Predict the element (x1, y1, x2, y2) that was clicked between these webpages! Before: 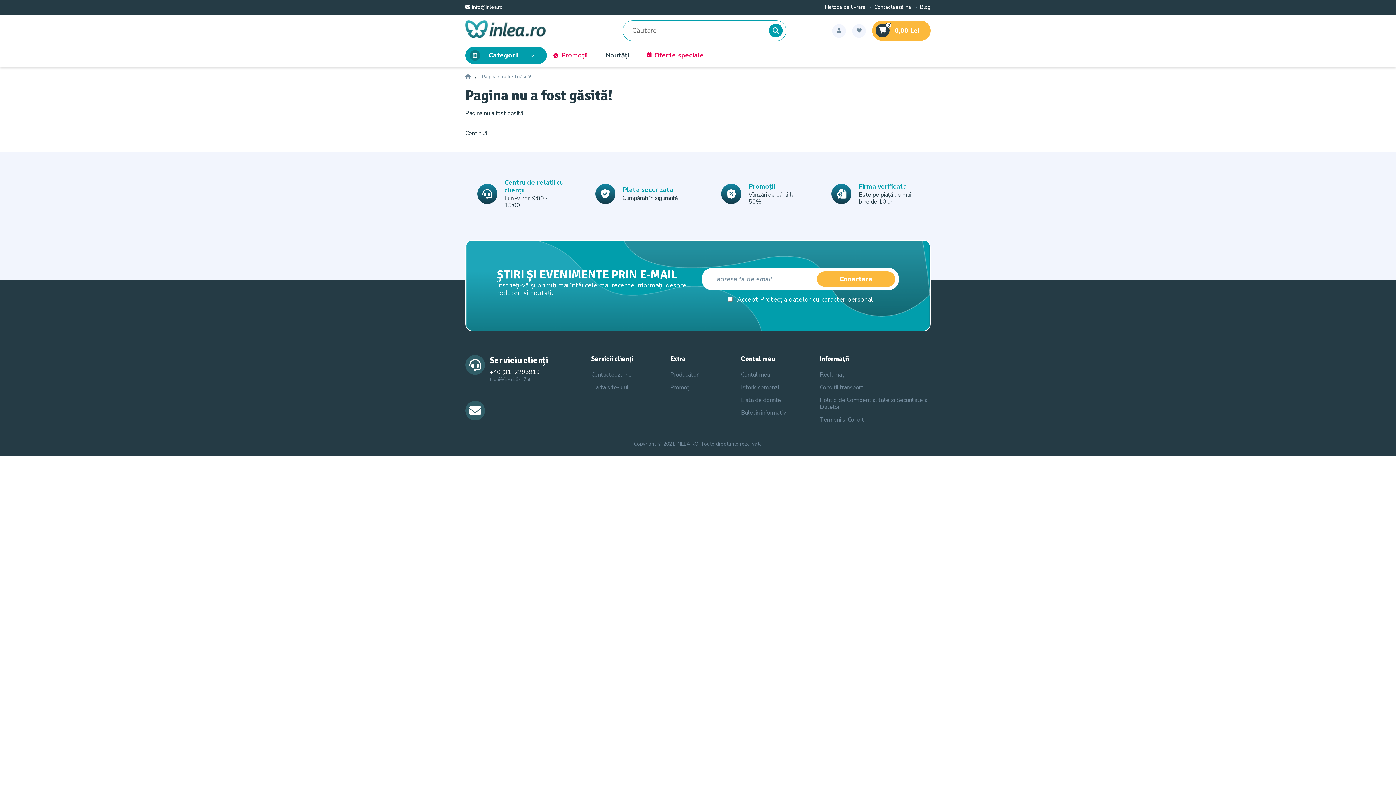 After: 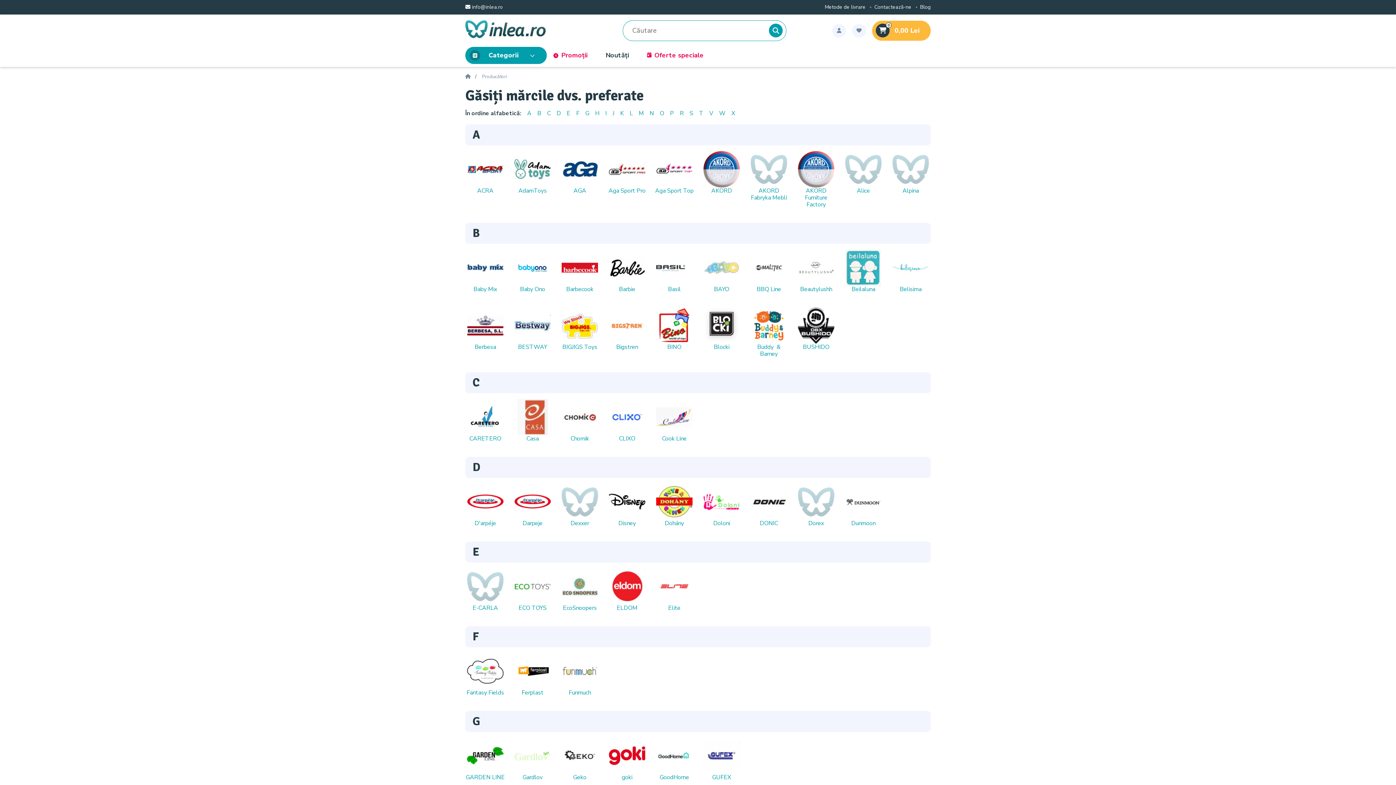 Action: label: Producători bbox: (670, 370, 699, 378)